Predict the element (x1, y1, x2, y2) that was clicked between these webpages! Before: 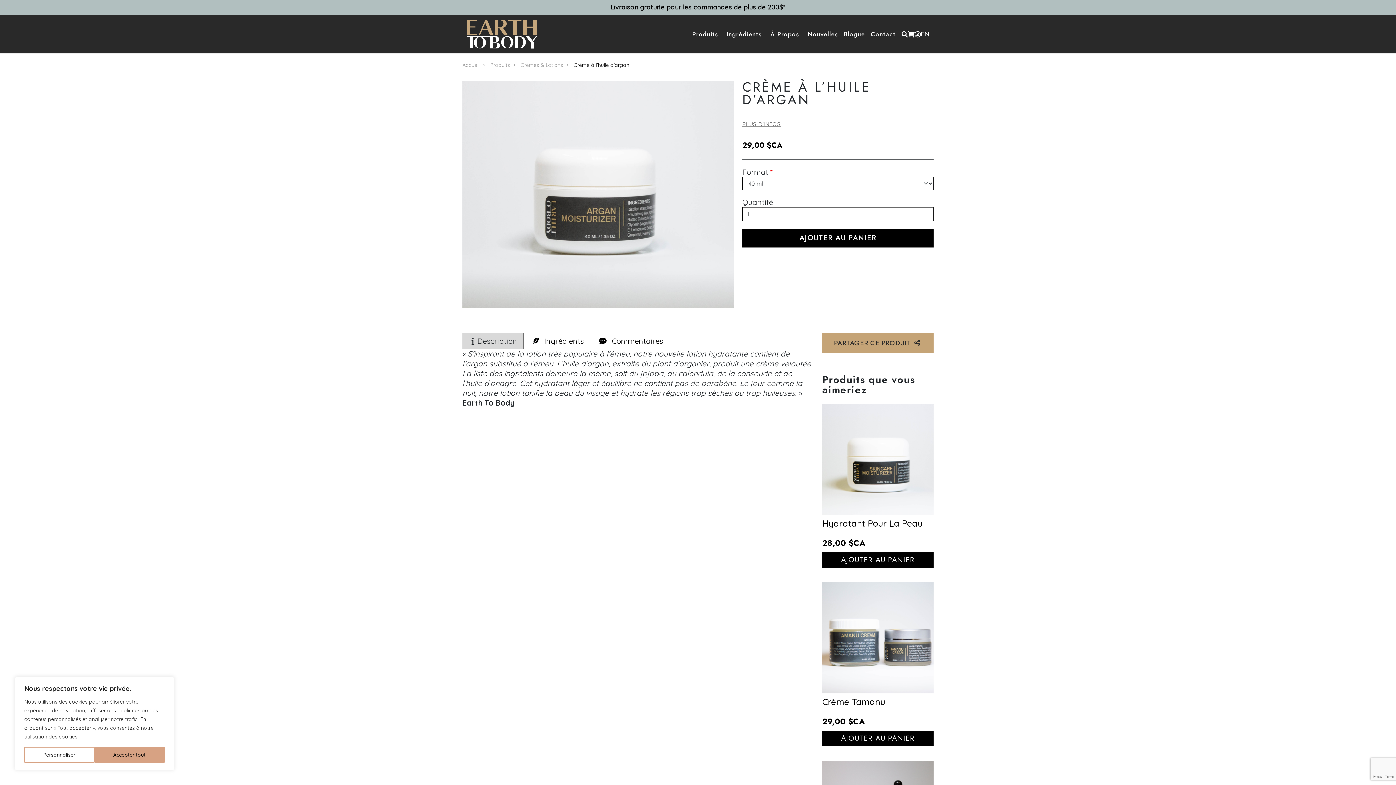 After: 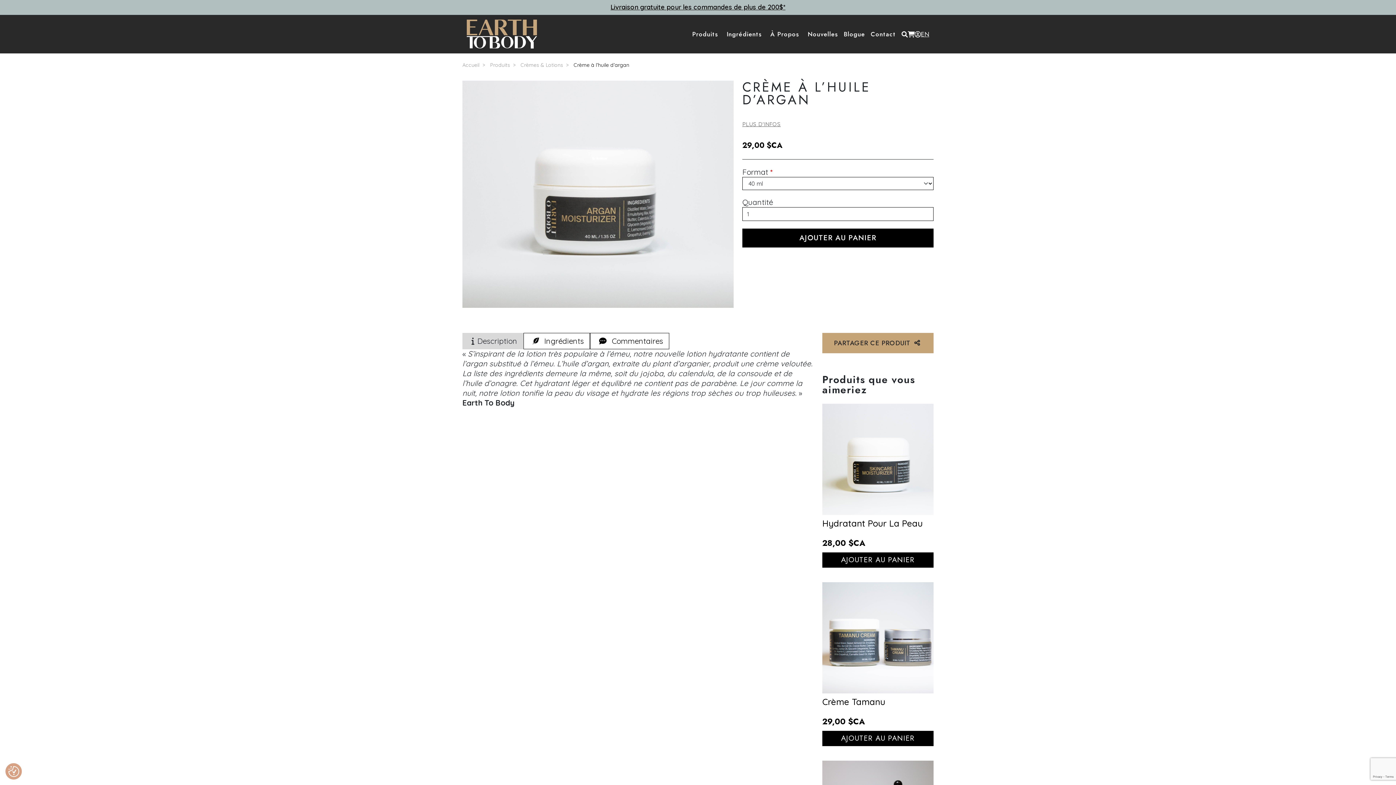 Action: label: Accepter tout bbox: (94, 747, 164, 763)